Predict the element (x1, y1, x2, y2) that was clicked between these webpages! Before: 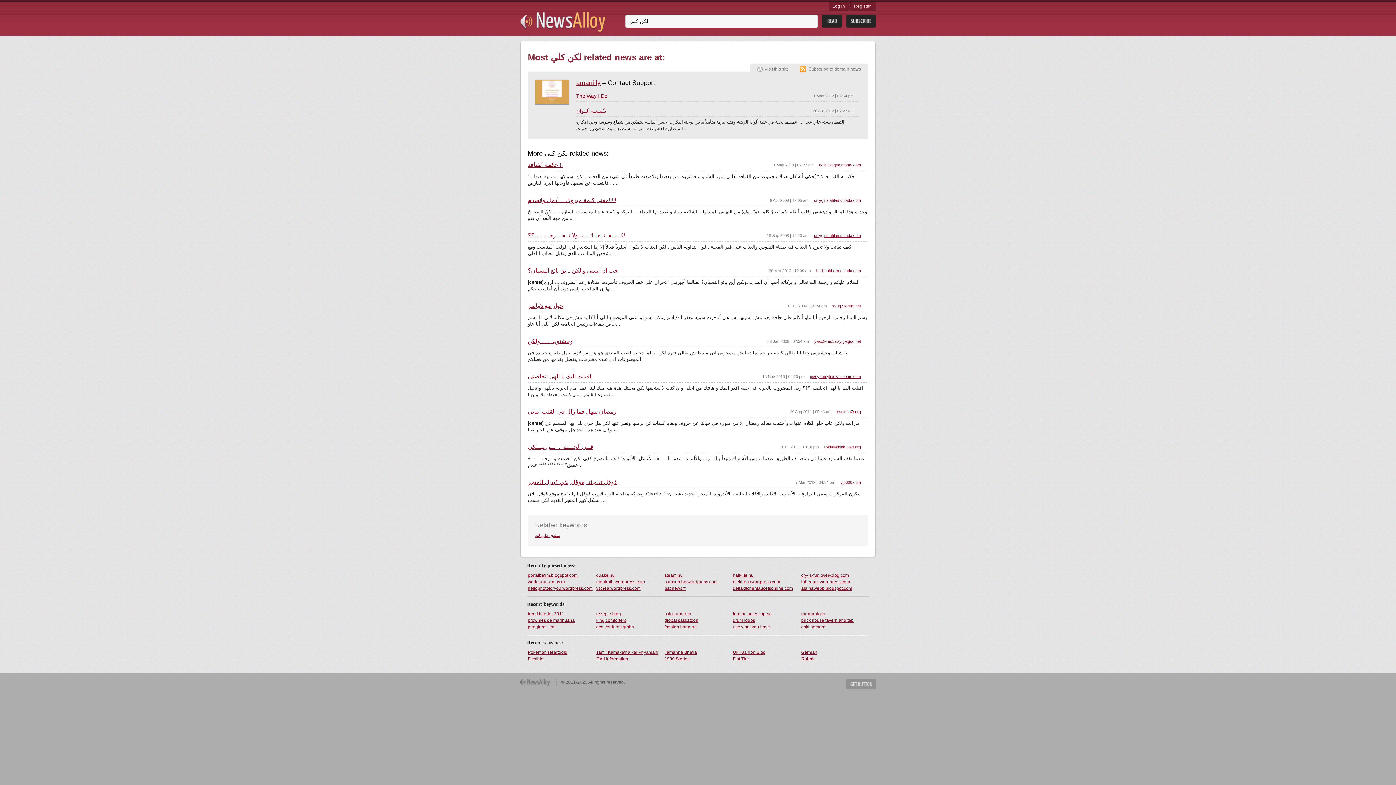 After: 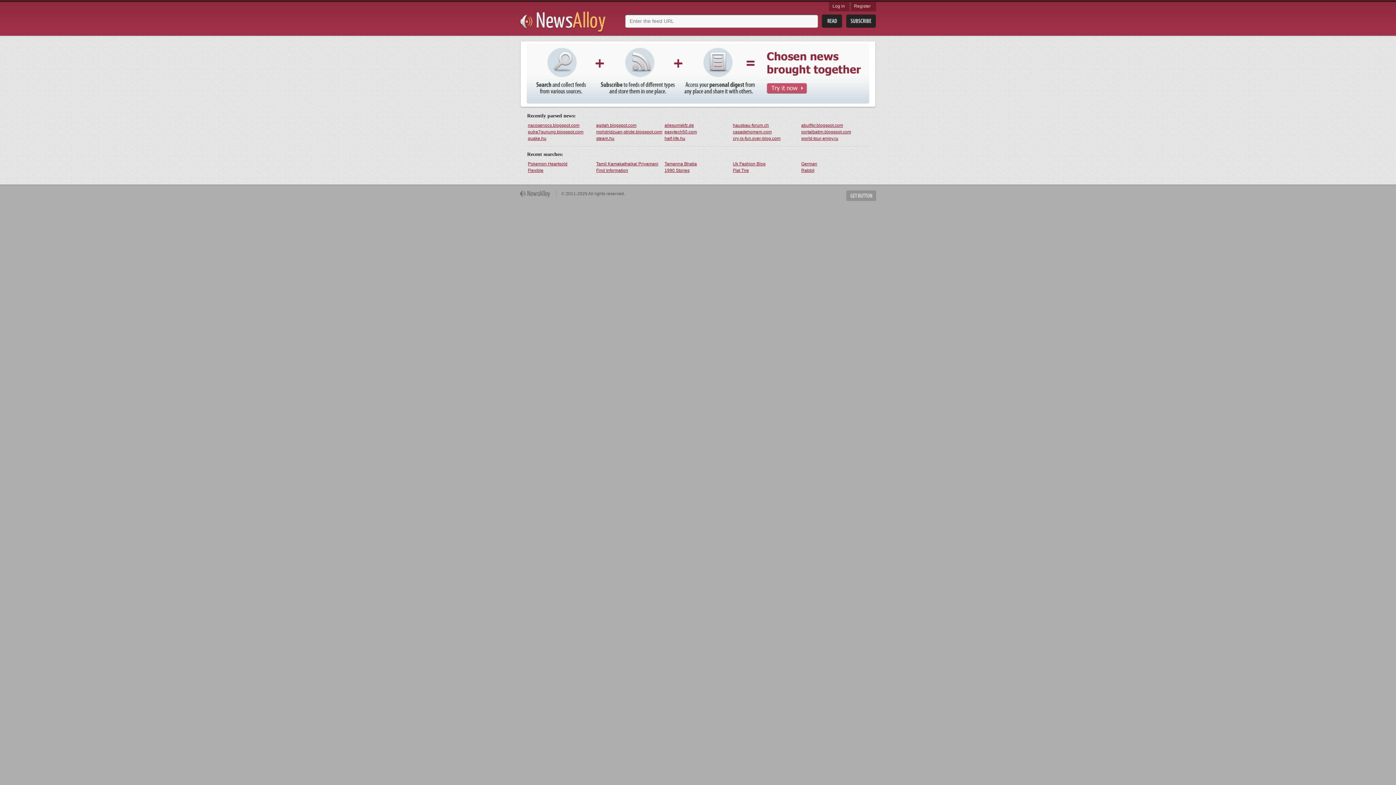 Action: bbox: (520, 11, 606, 34)